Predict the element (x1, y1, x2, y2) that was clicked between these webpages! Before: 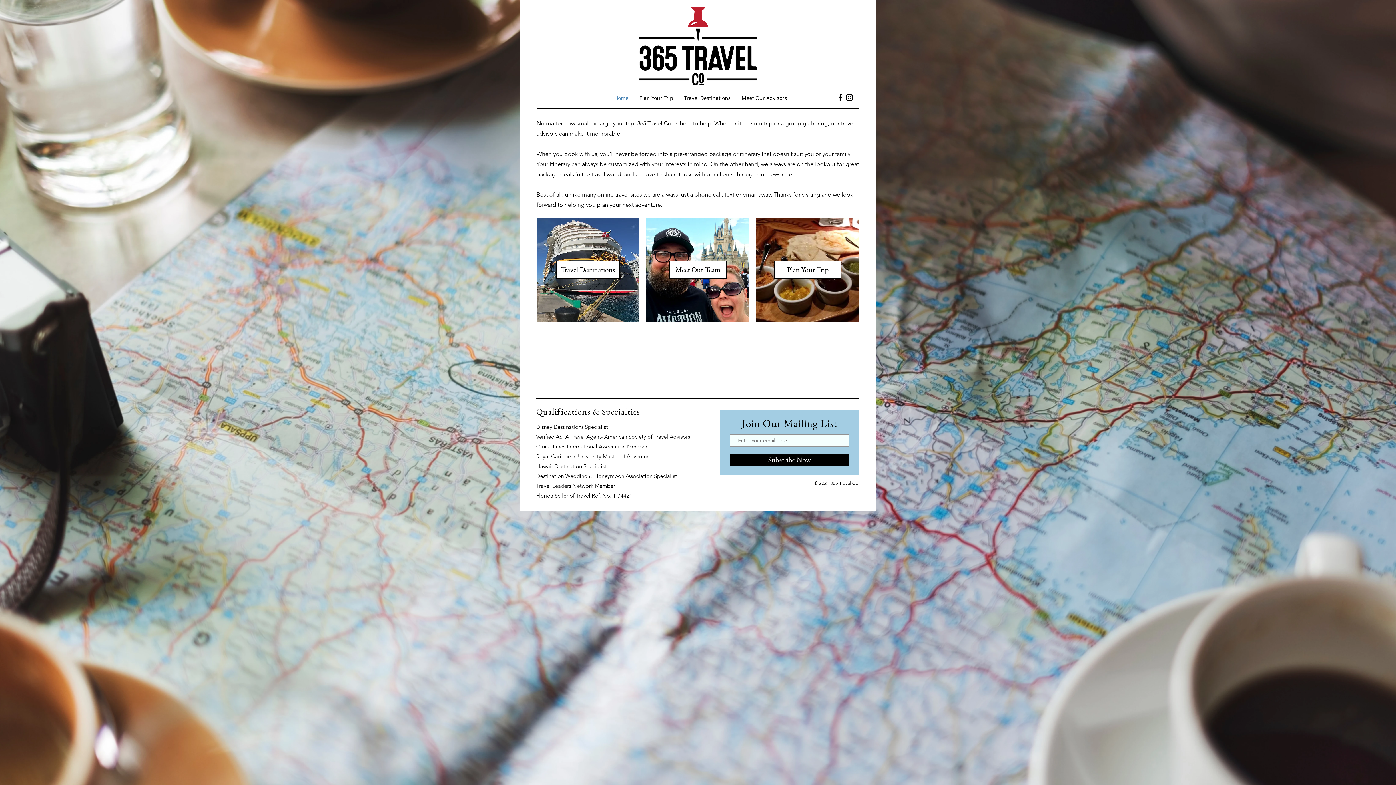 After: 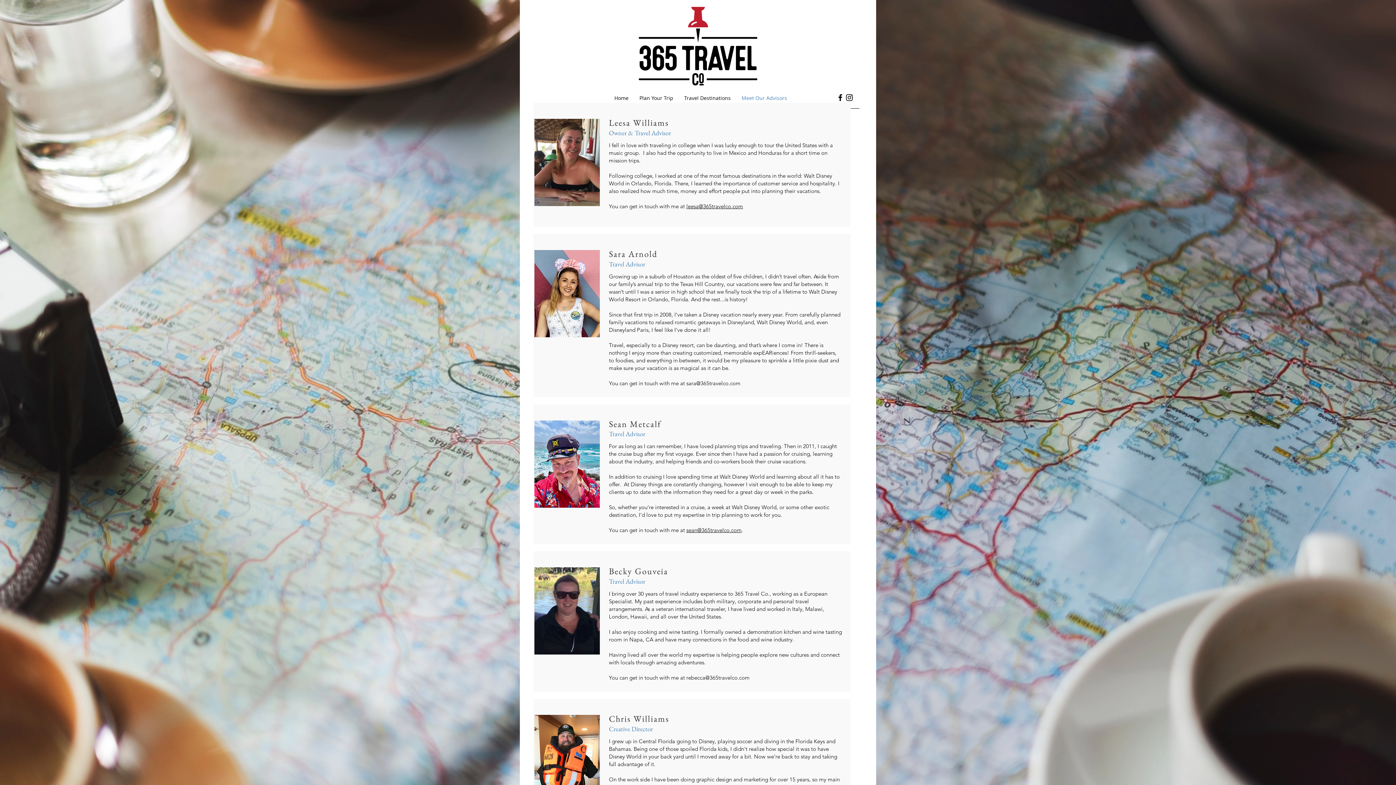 Action: bbox: (669, 260, 726, 278) label: Meet Our Team